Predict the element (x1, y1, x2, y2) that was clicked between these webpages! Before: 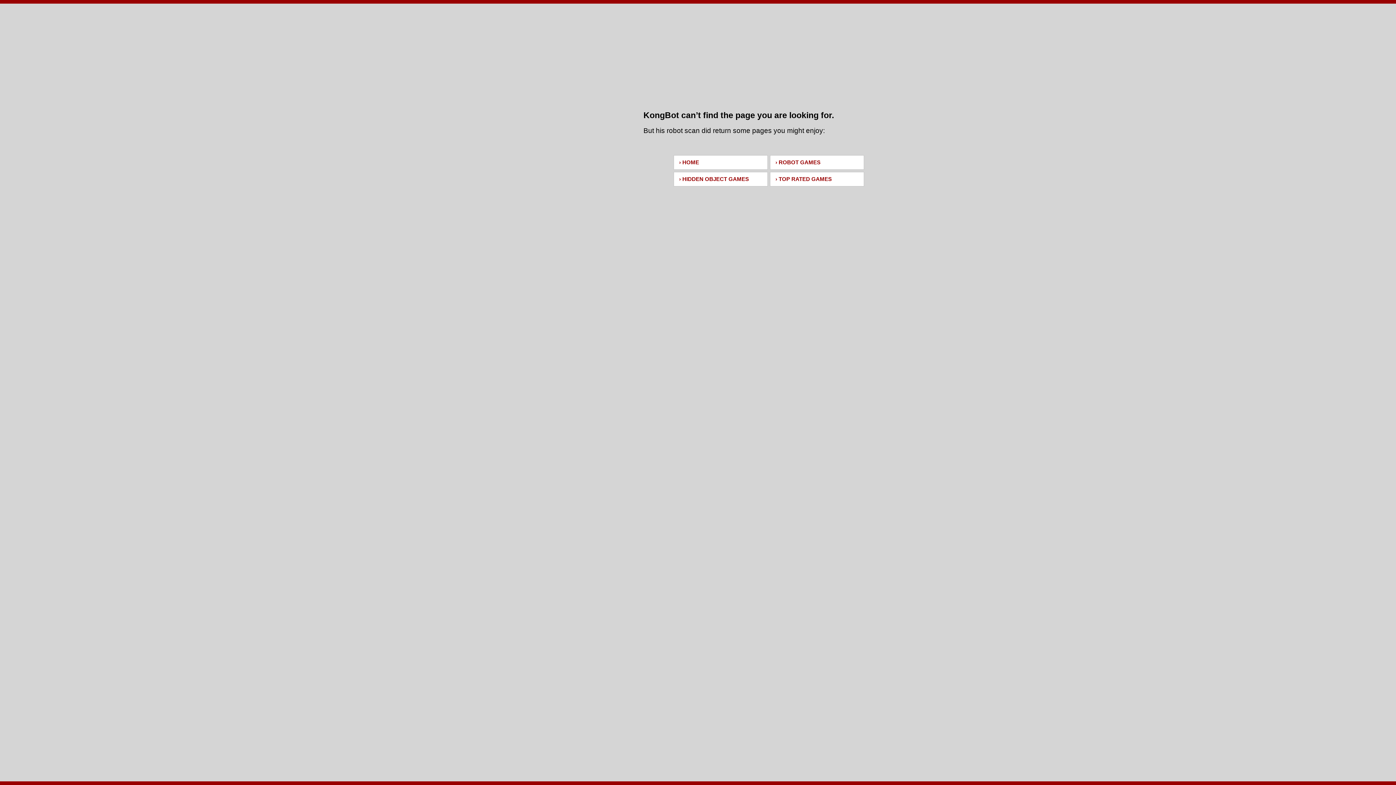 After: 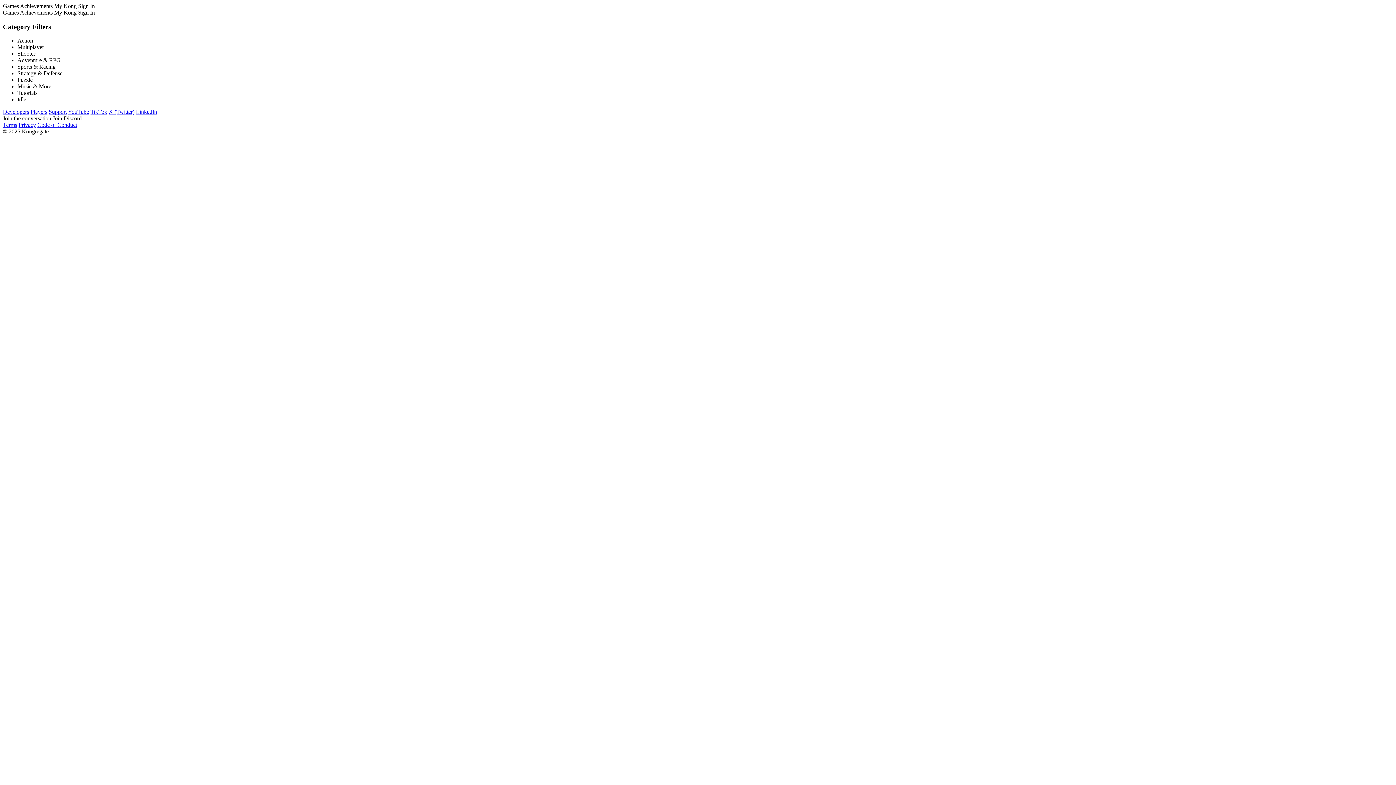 Action: label: › TOP RATED GAMES bbox: (770, 172, 864, 186)